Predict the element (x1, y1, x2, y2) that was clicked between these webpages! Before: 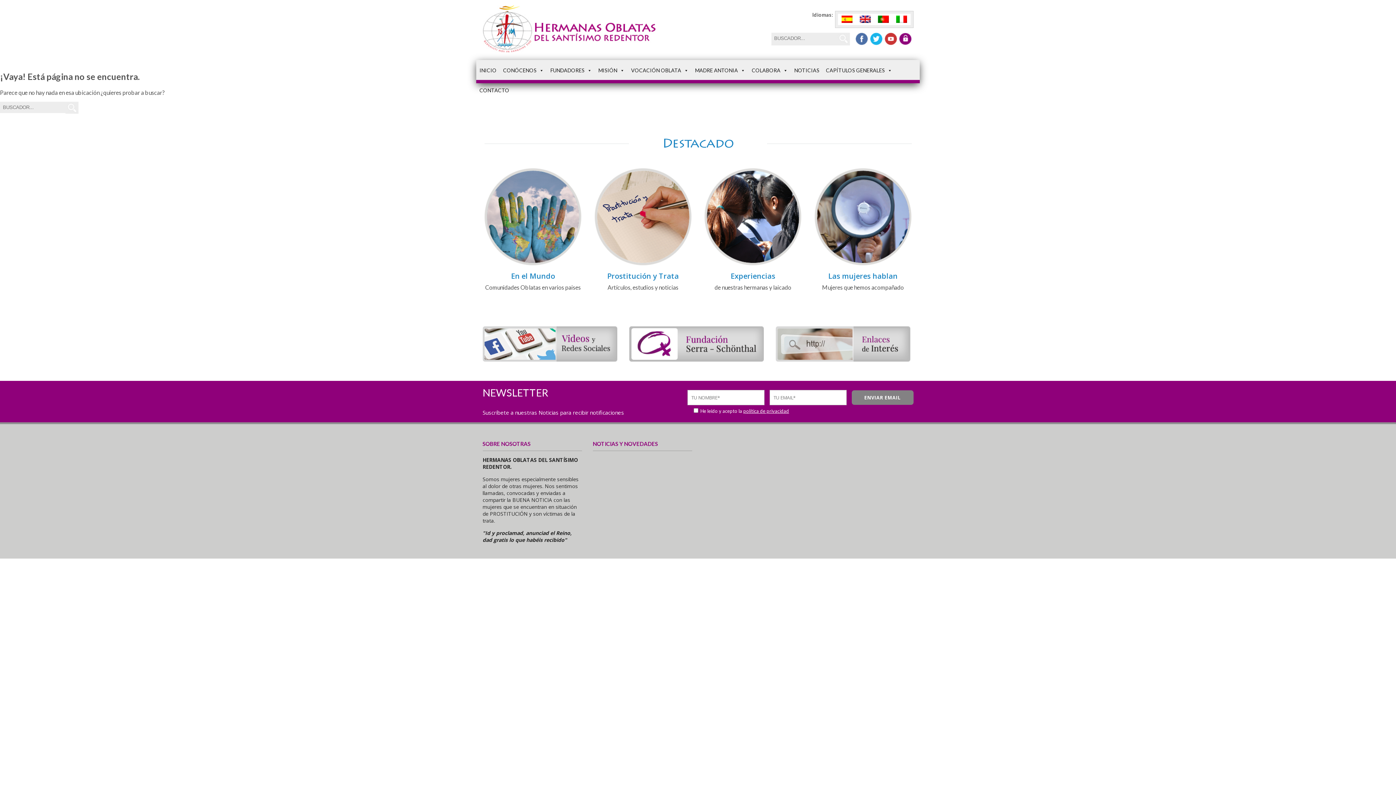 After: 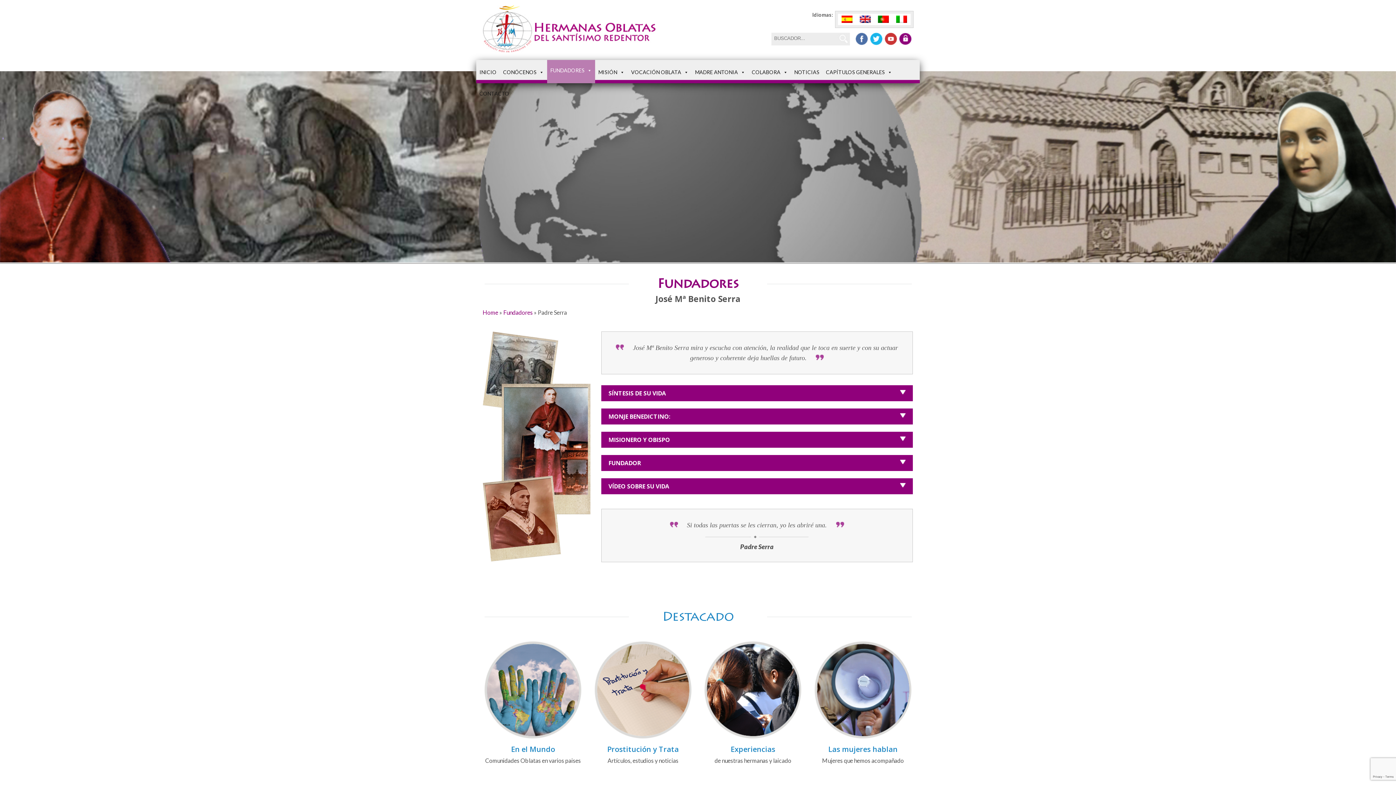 Action: label: FUNDADORES bbox: (547, 60, 595, 80)